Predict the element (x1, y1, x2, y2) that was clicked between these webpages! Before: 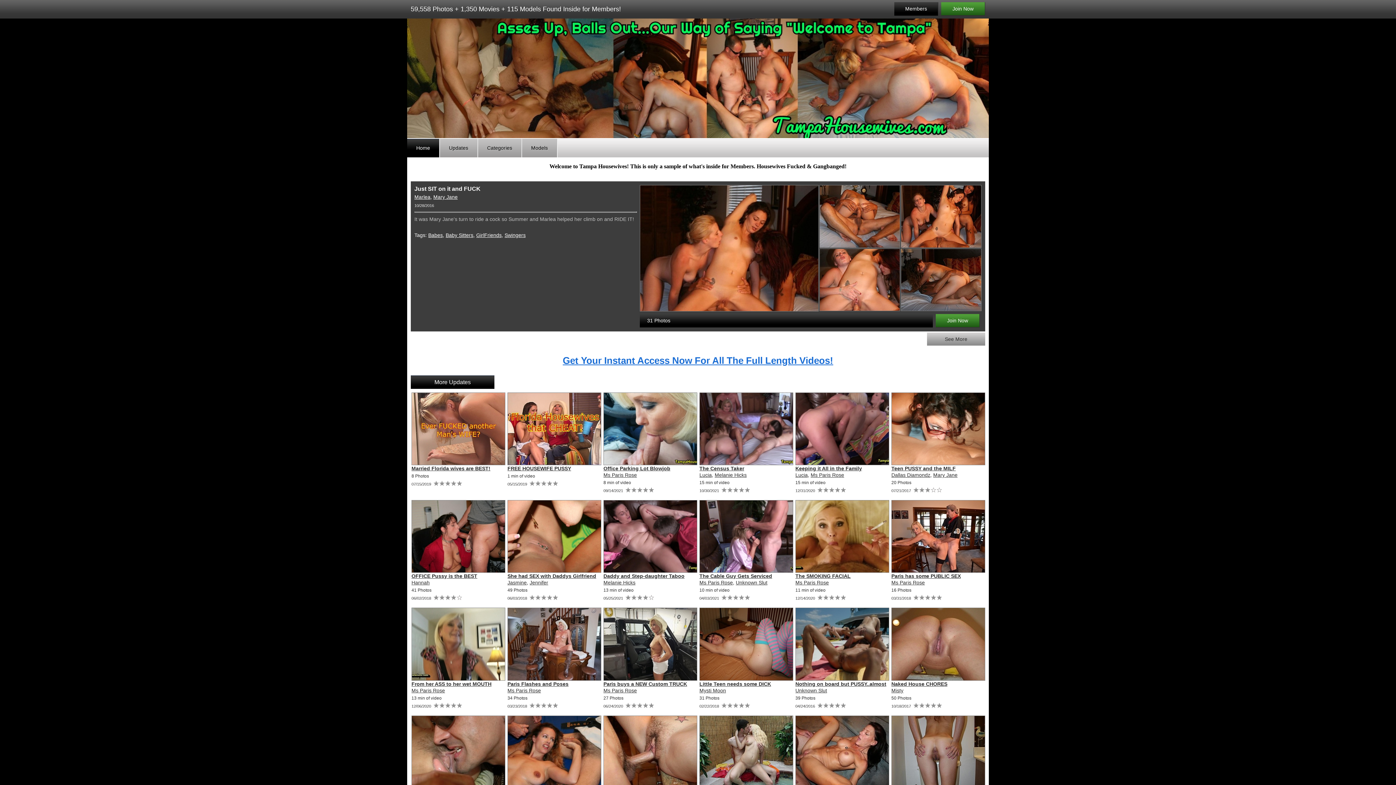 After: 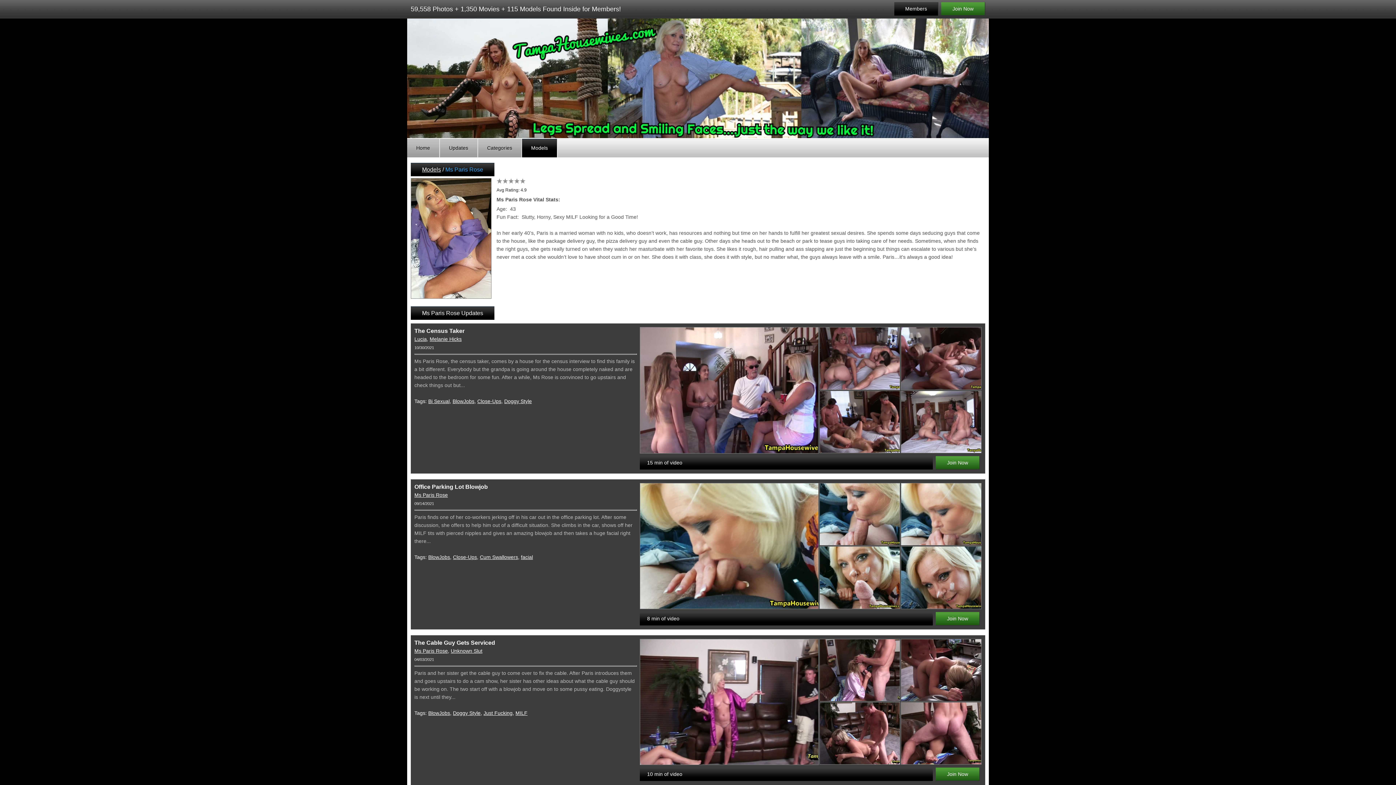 Action: bbox: (810, 472, 844, 478) label: Ms Paris Rose